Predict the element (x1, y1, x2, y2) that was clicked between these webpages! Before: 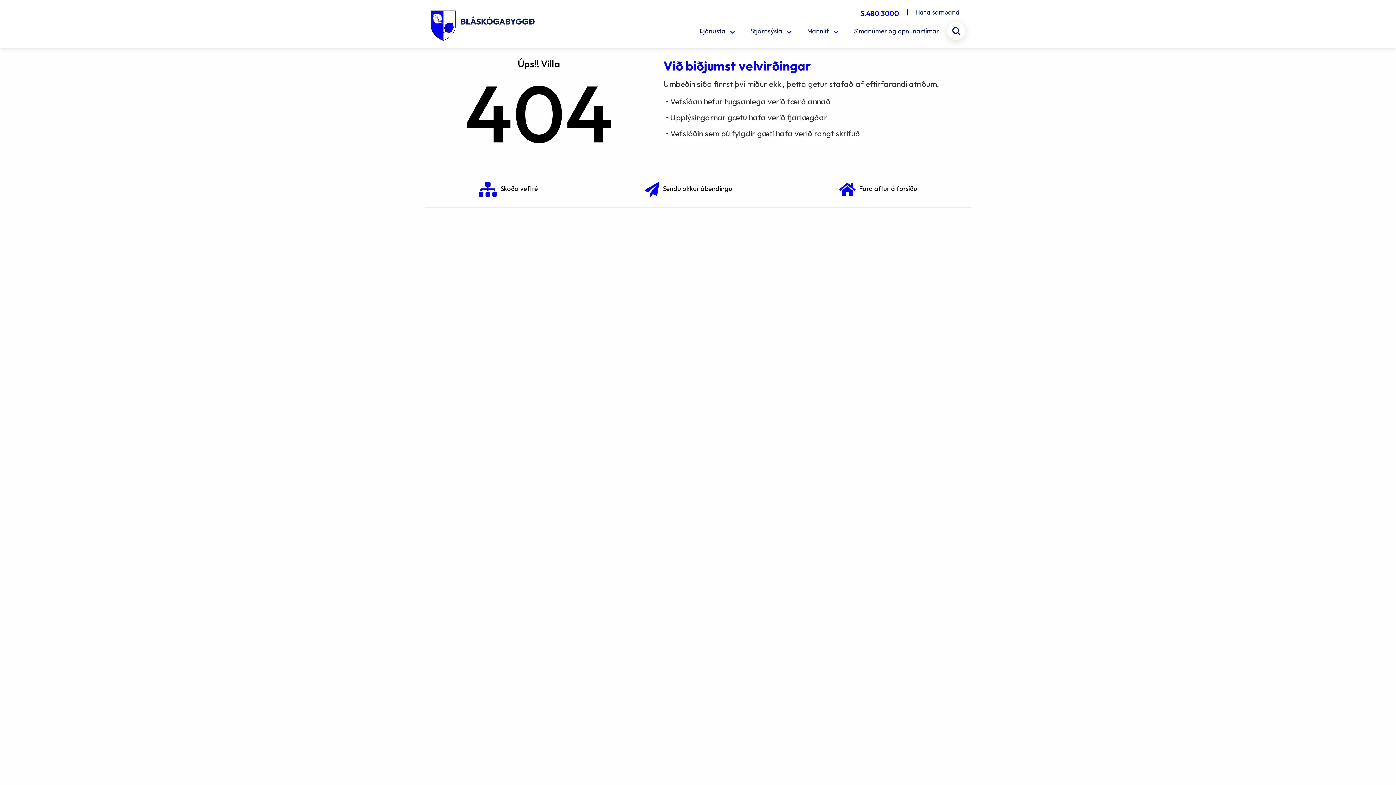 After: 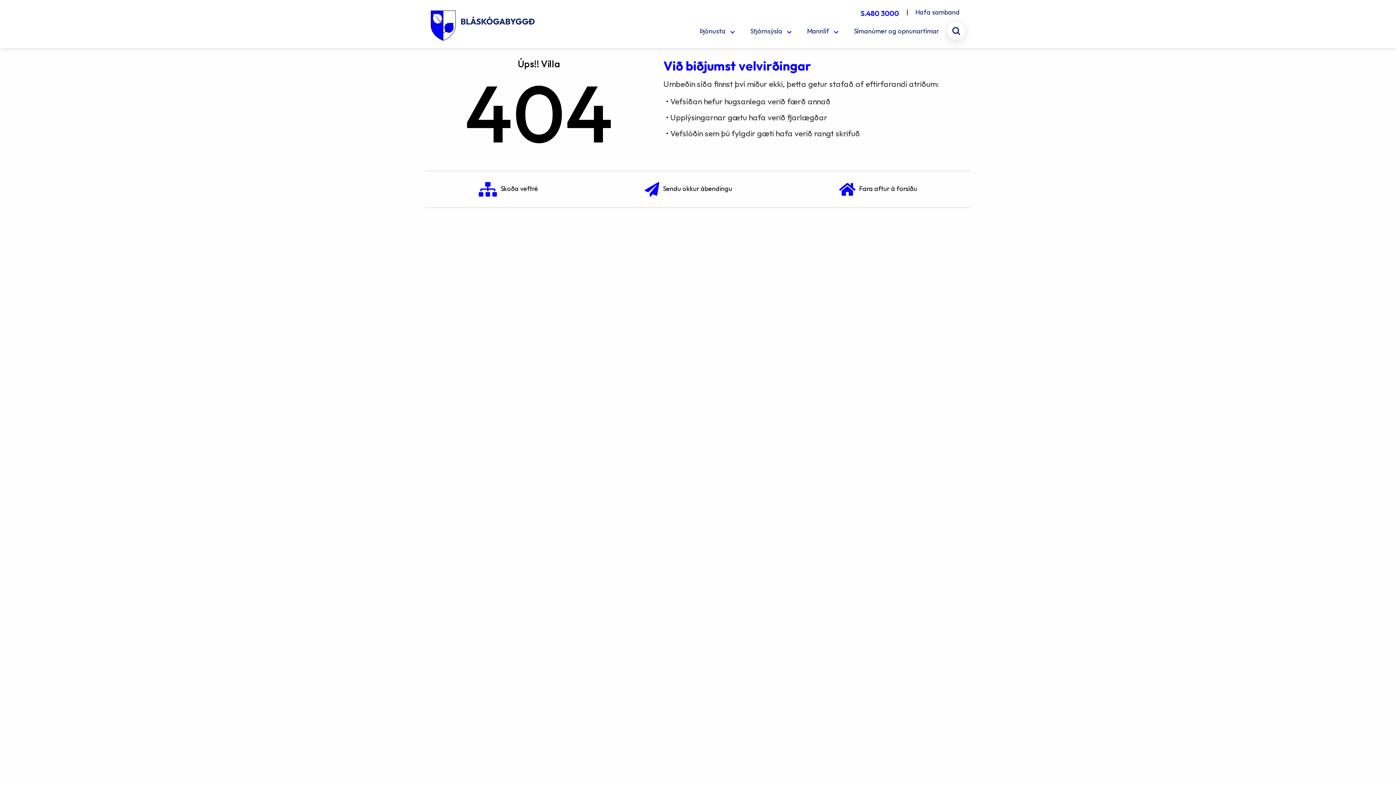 Action: label: S.480 3000 bbox: (860, 8, 899, 17)